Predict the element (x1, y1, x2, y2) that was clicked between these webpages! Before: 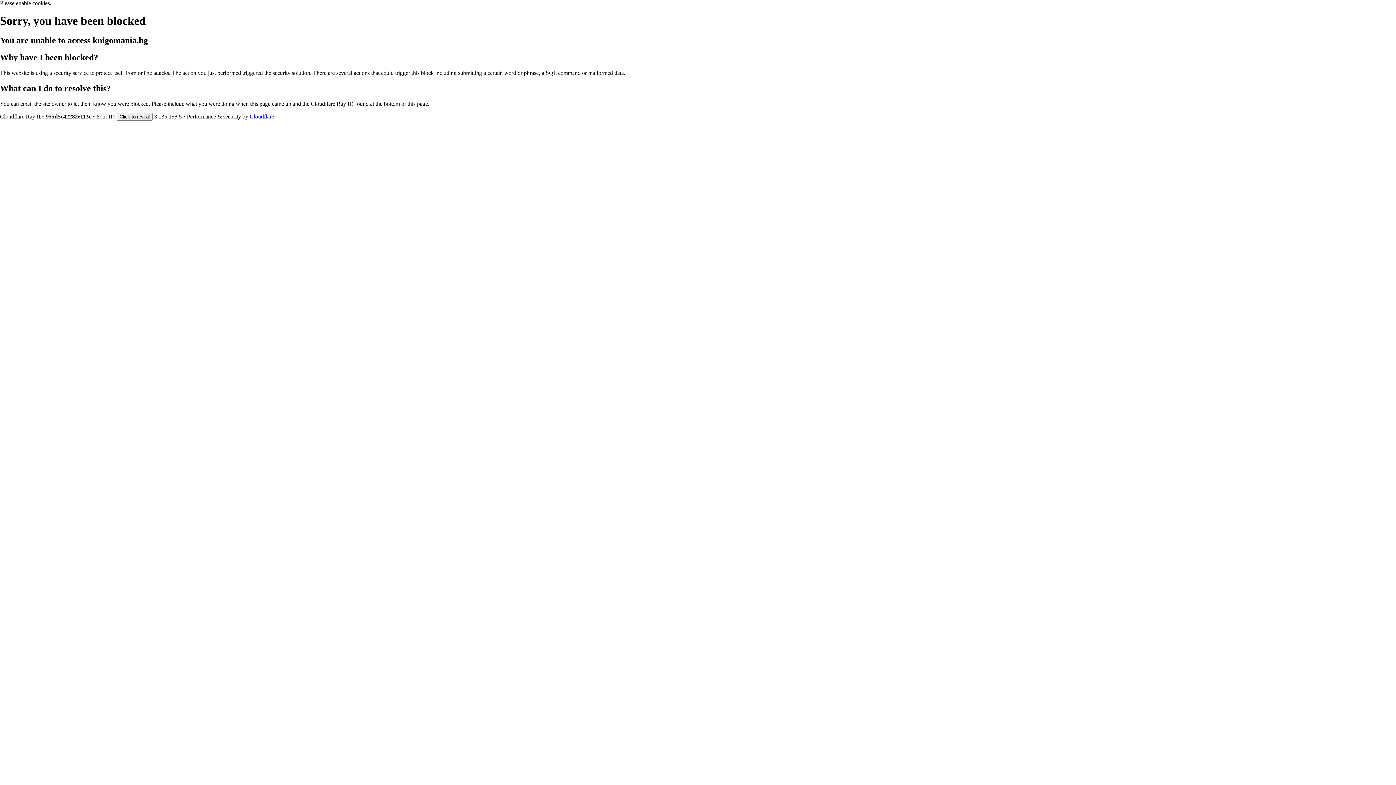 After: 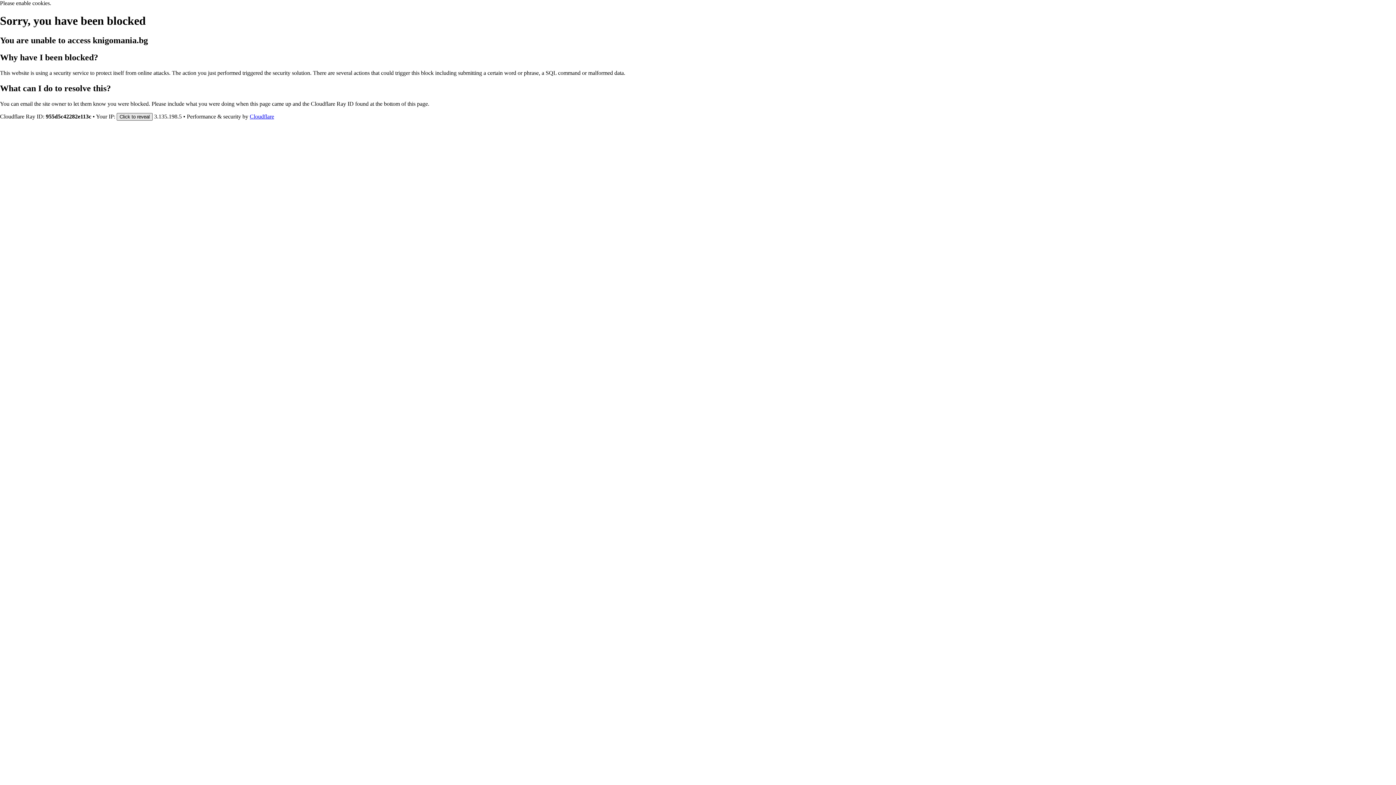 Action: label: Click to reveal bbox: (116, 112, 152, 120)